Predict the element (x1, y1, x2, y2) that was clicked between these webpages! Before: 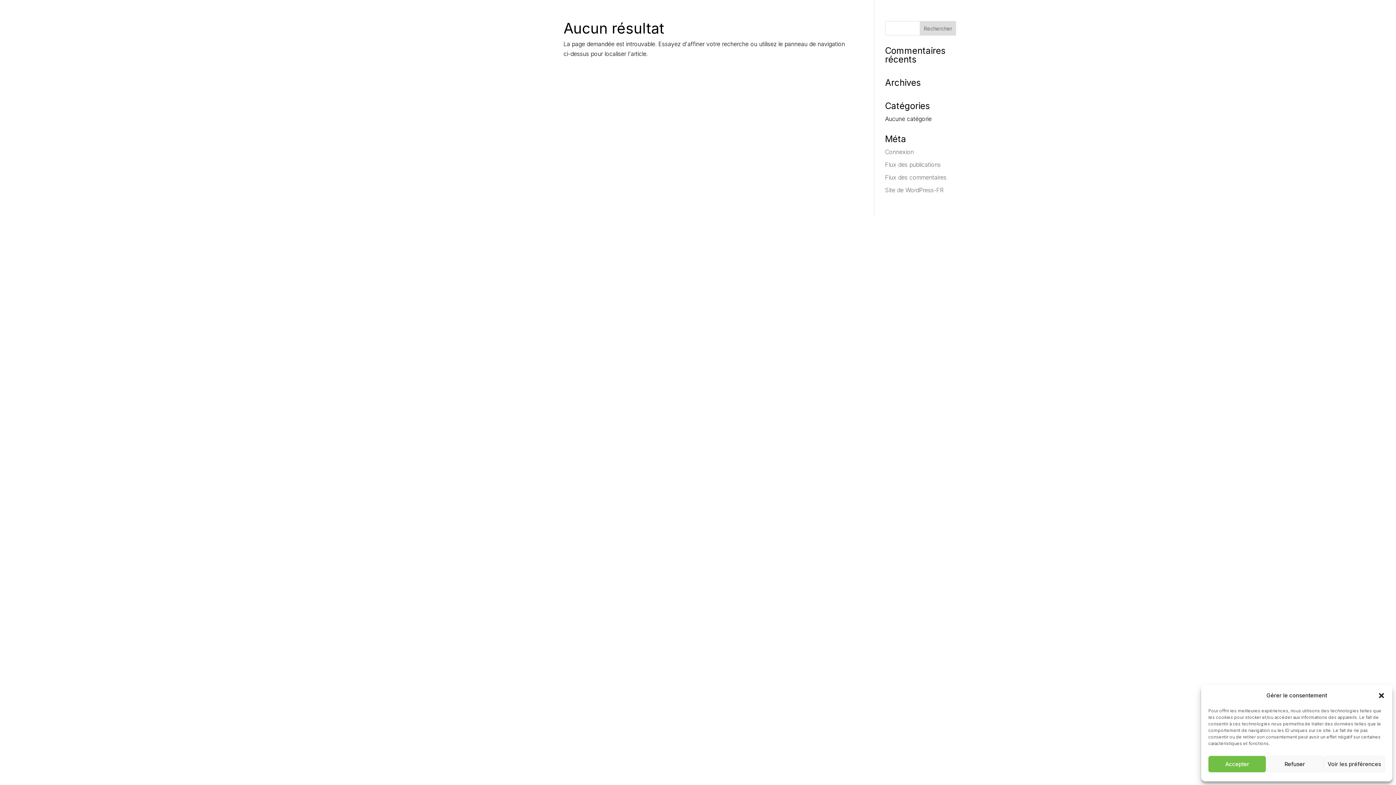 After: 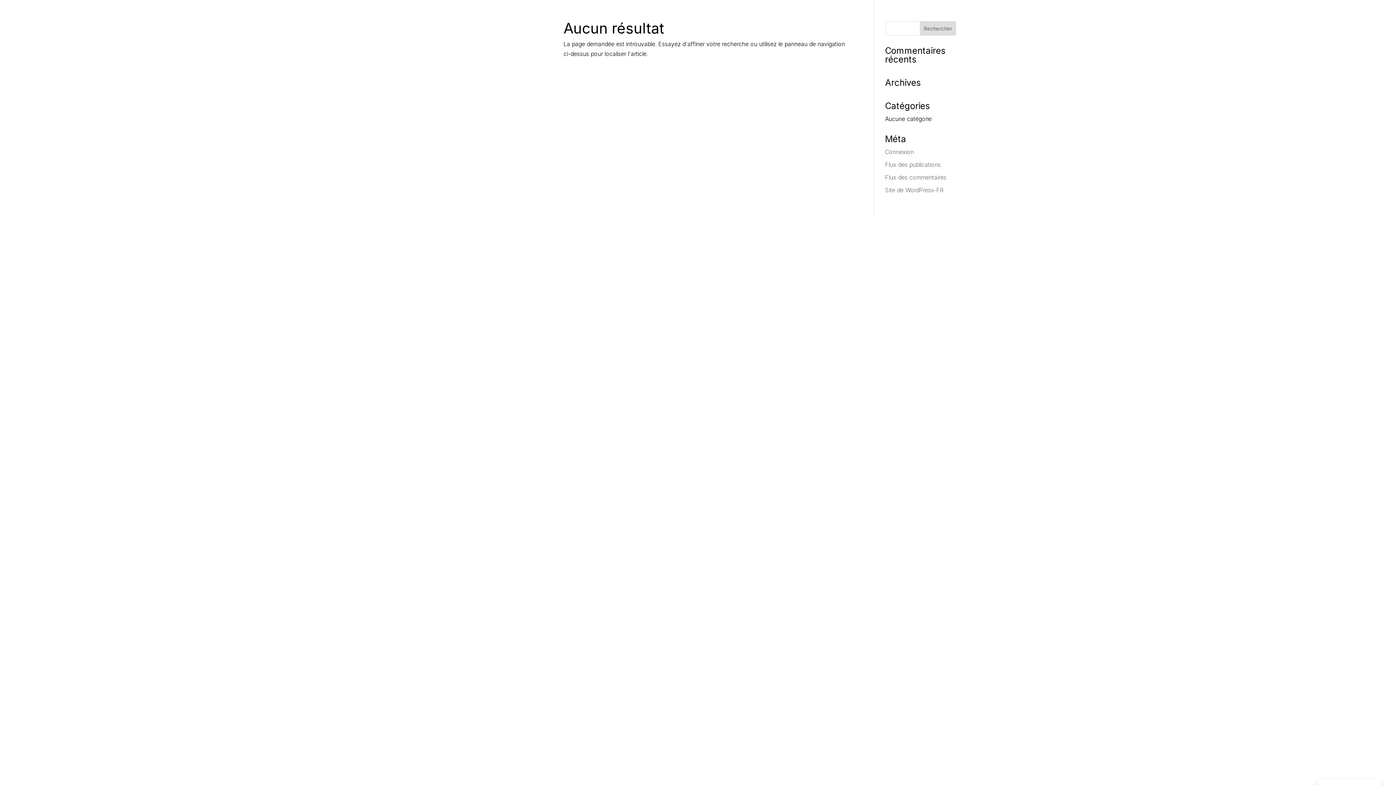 Action: label: Accepter bbox: (1208, 756, 1266, 772)